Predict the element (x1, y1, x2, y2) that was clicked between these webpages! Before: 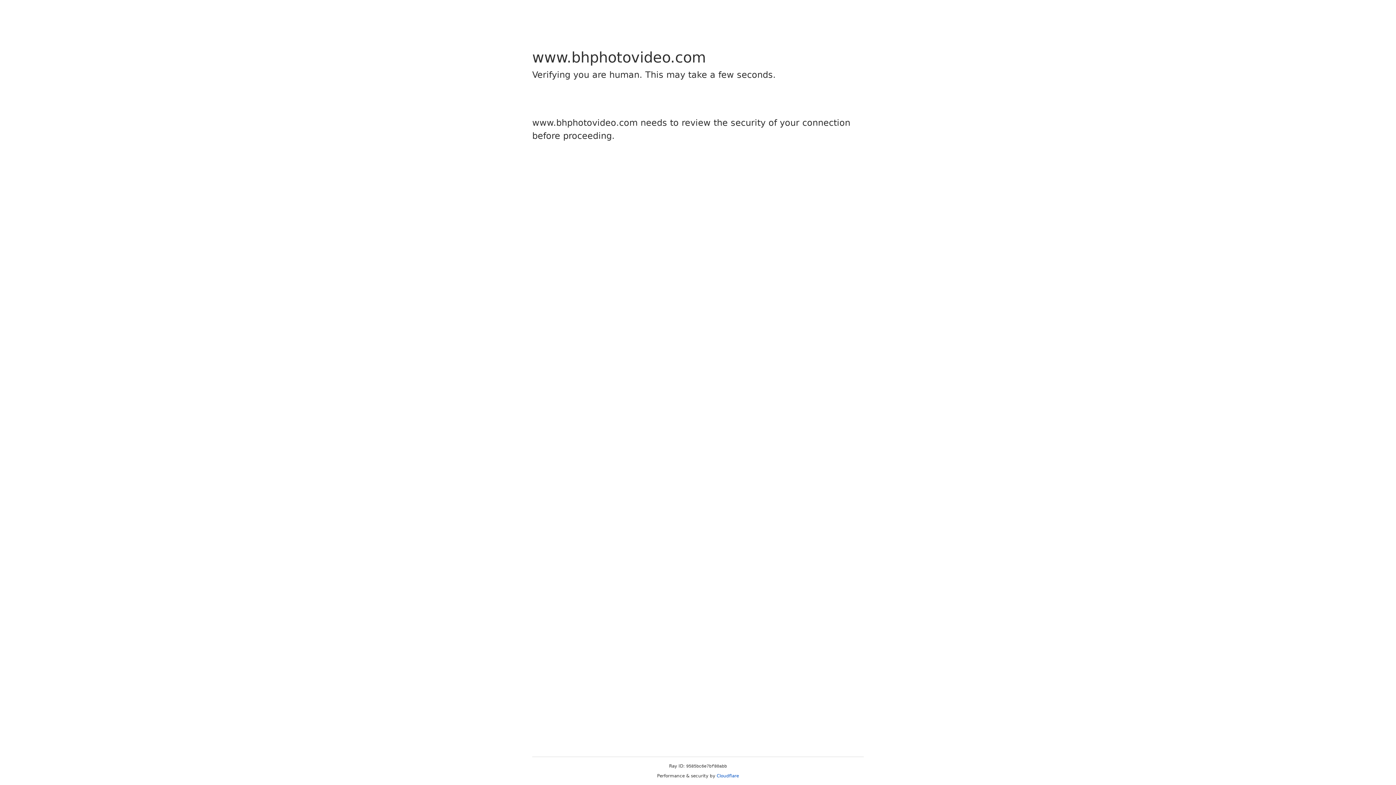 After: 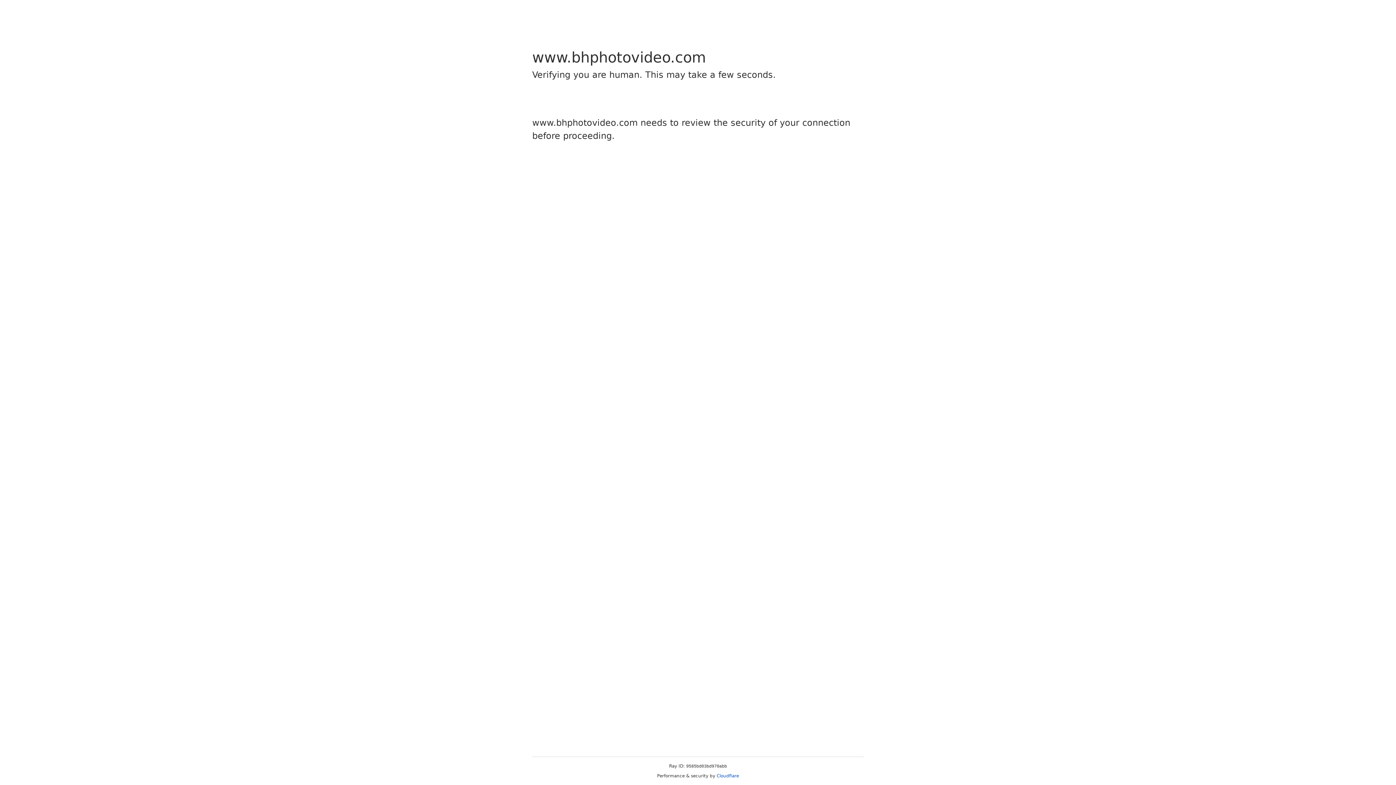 Action: label: Cloudflare bbox: (716, 773, 739, 778)